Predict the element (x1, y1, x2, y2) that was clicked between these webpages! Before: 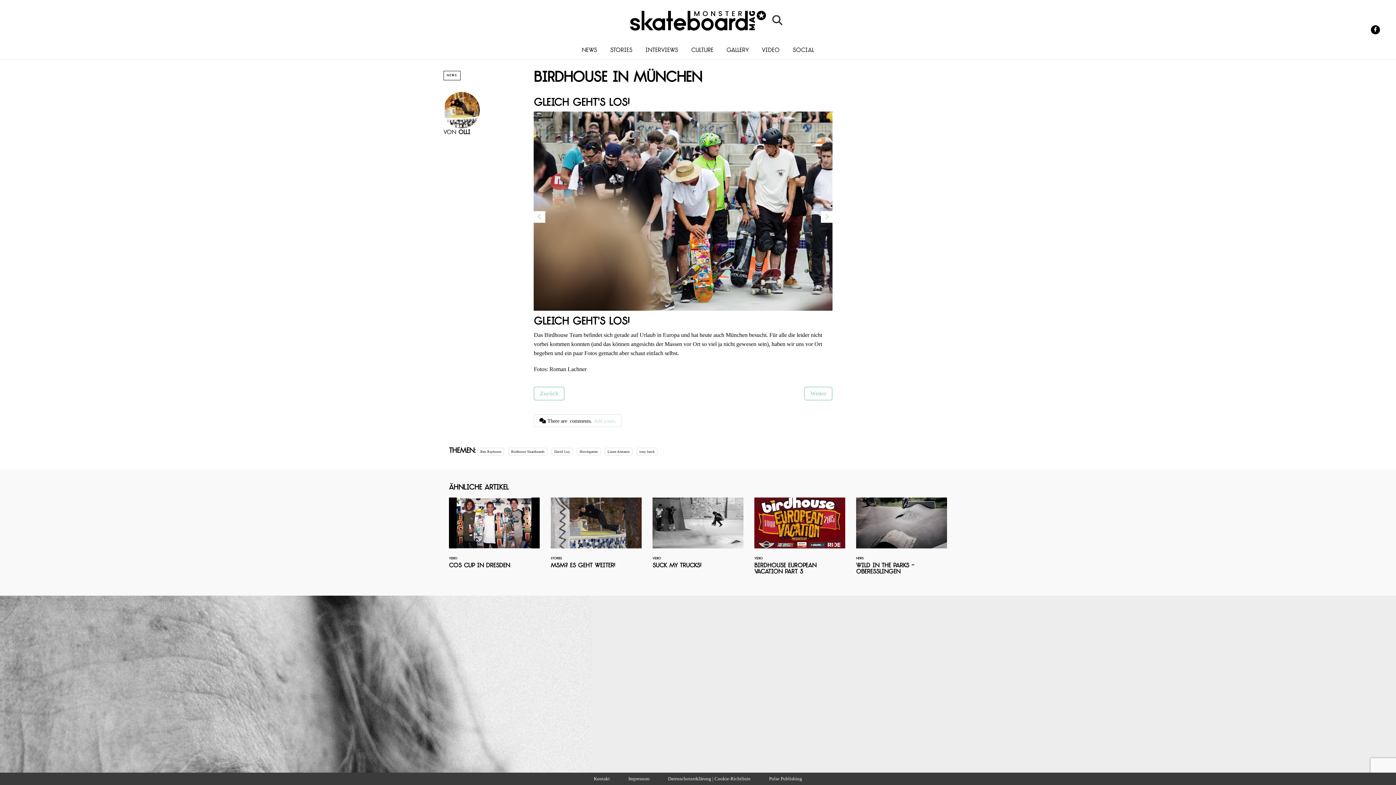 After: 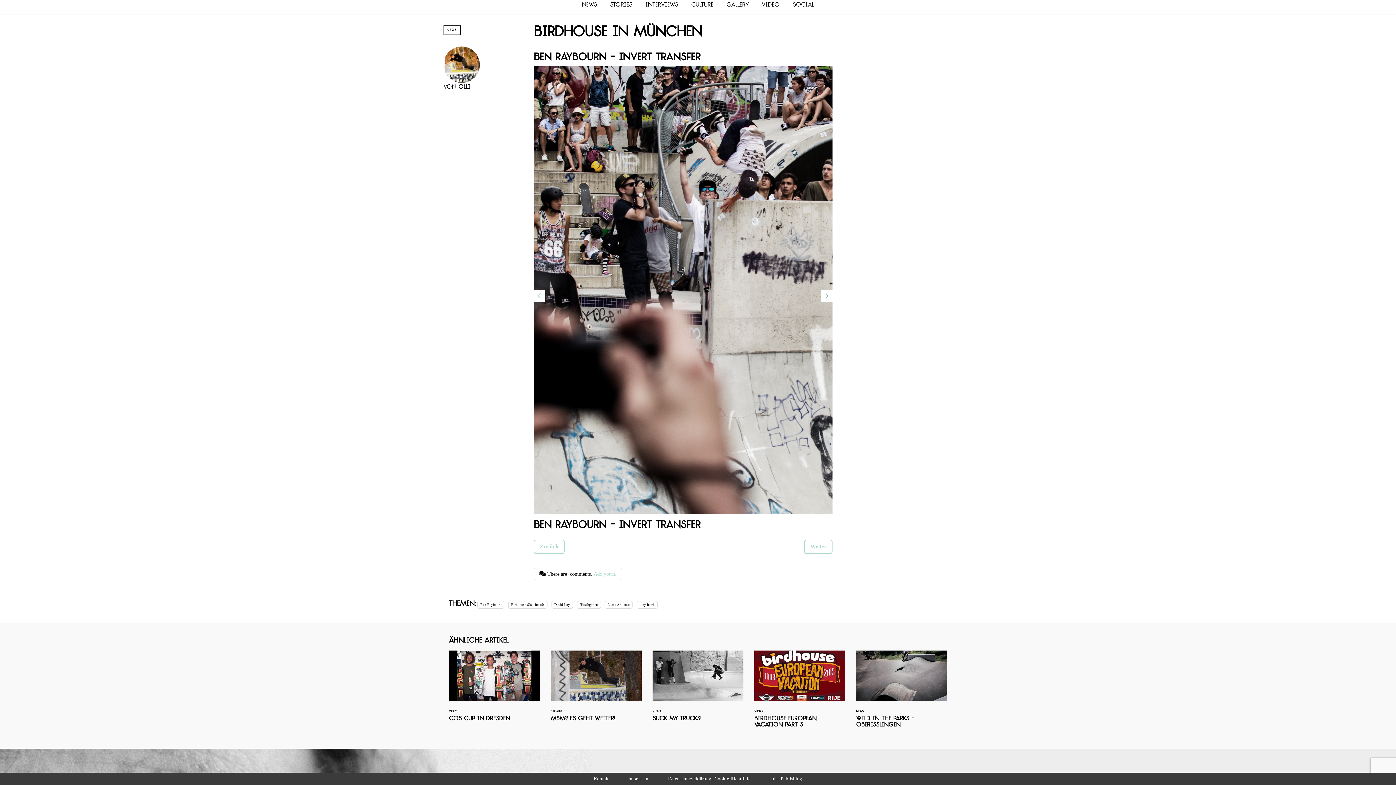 Action: bbox: (821, 211, 832, 222)